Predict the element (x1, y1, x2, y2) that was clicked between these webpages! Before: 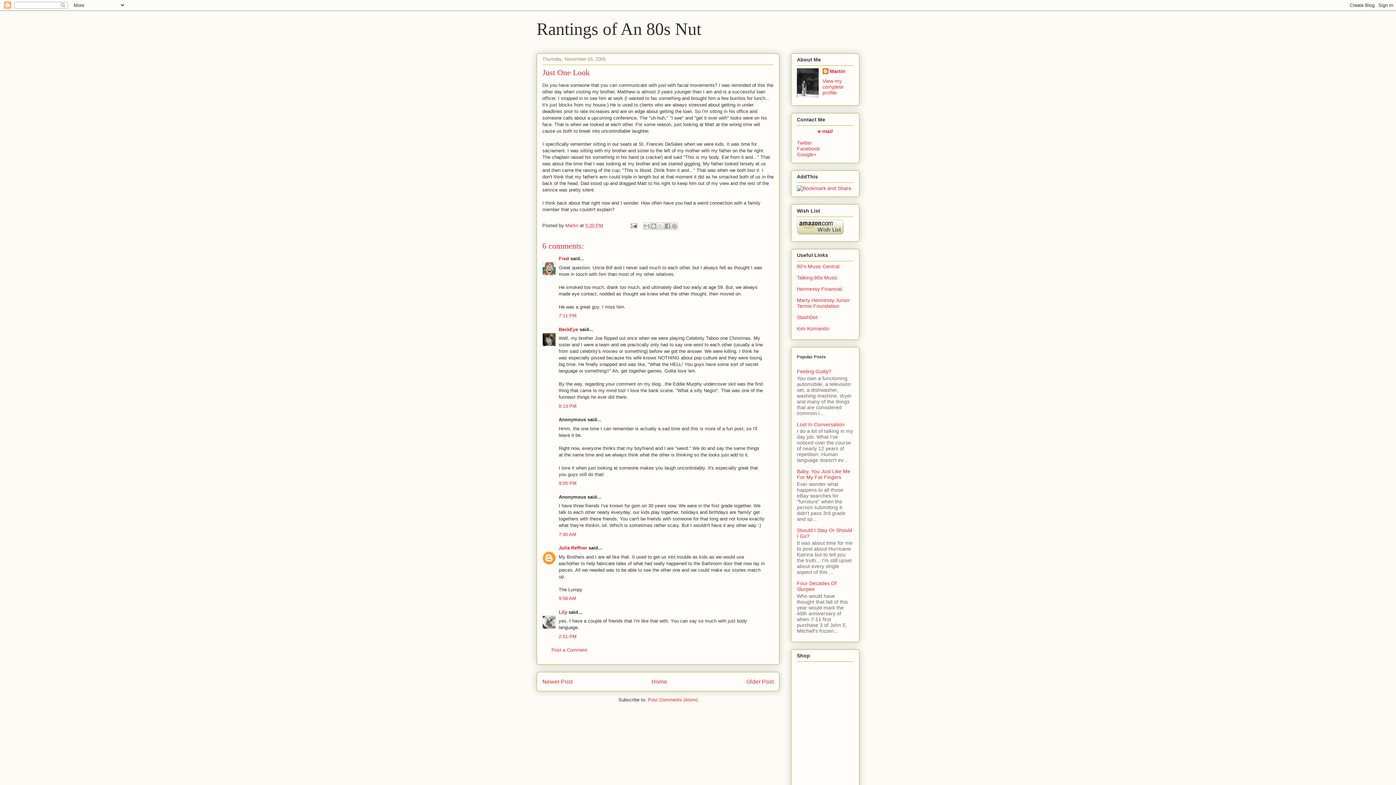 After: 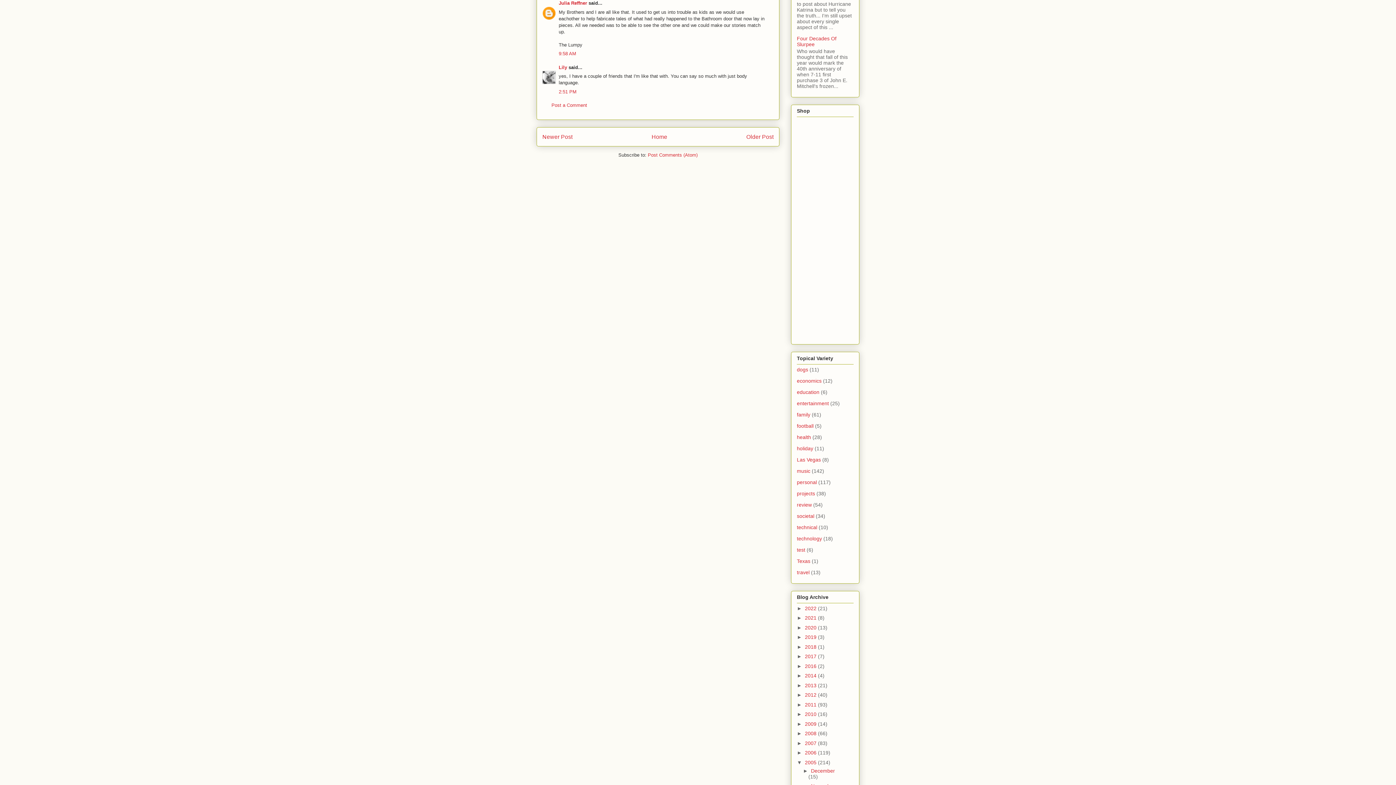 Action: bbox: (558, 596, 576, 601) label: 9:58 AM